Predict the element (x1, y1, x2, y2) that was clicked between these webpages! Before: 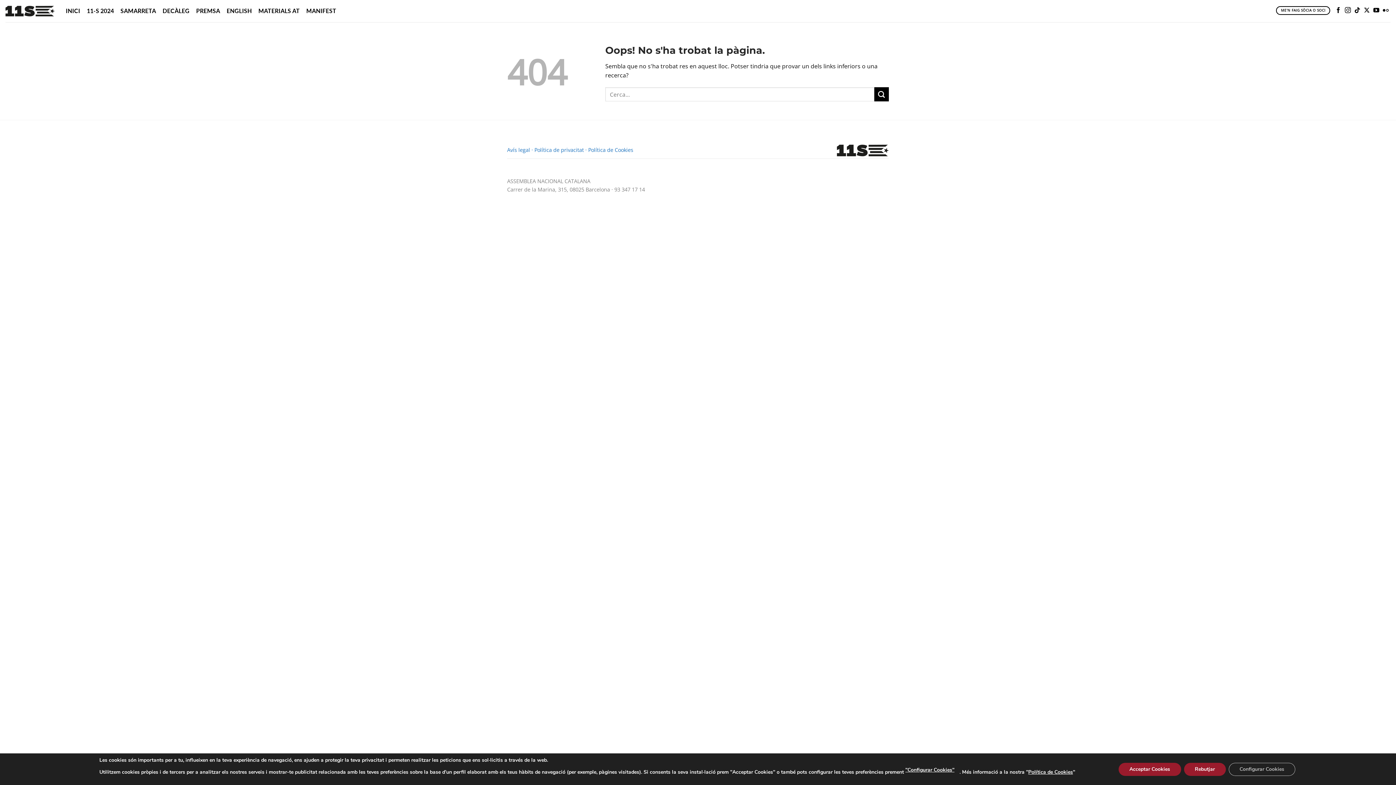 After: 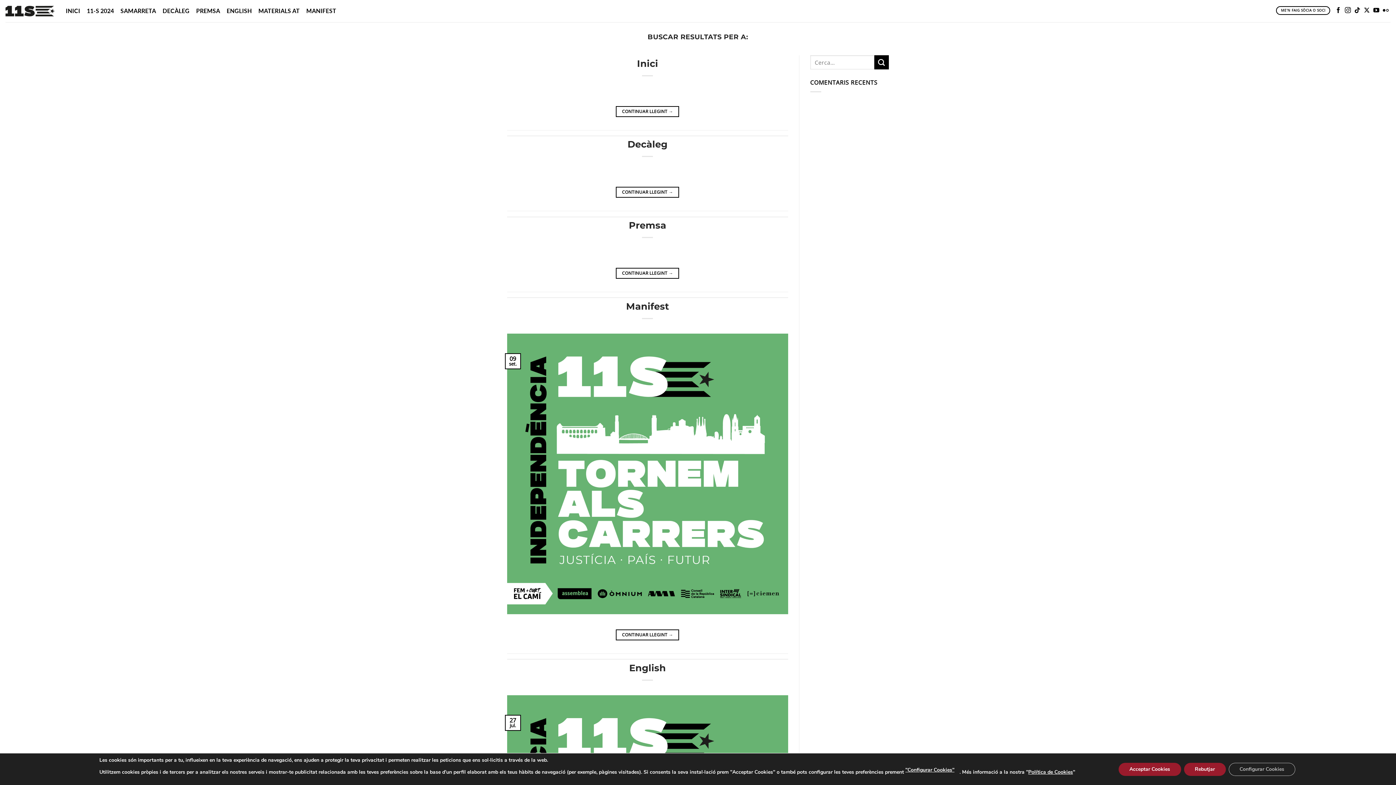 Action: bbox: (874, 87, 889, 101) label: Submit